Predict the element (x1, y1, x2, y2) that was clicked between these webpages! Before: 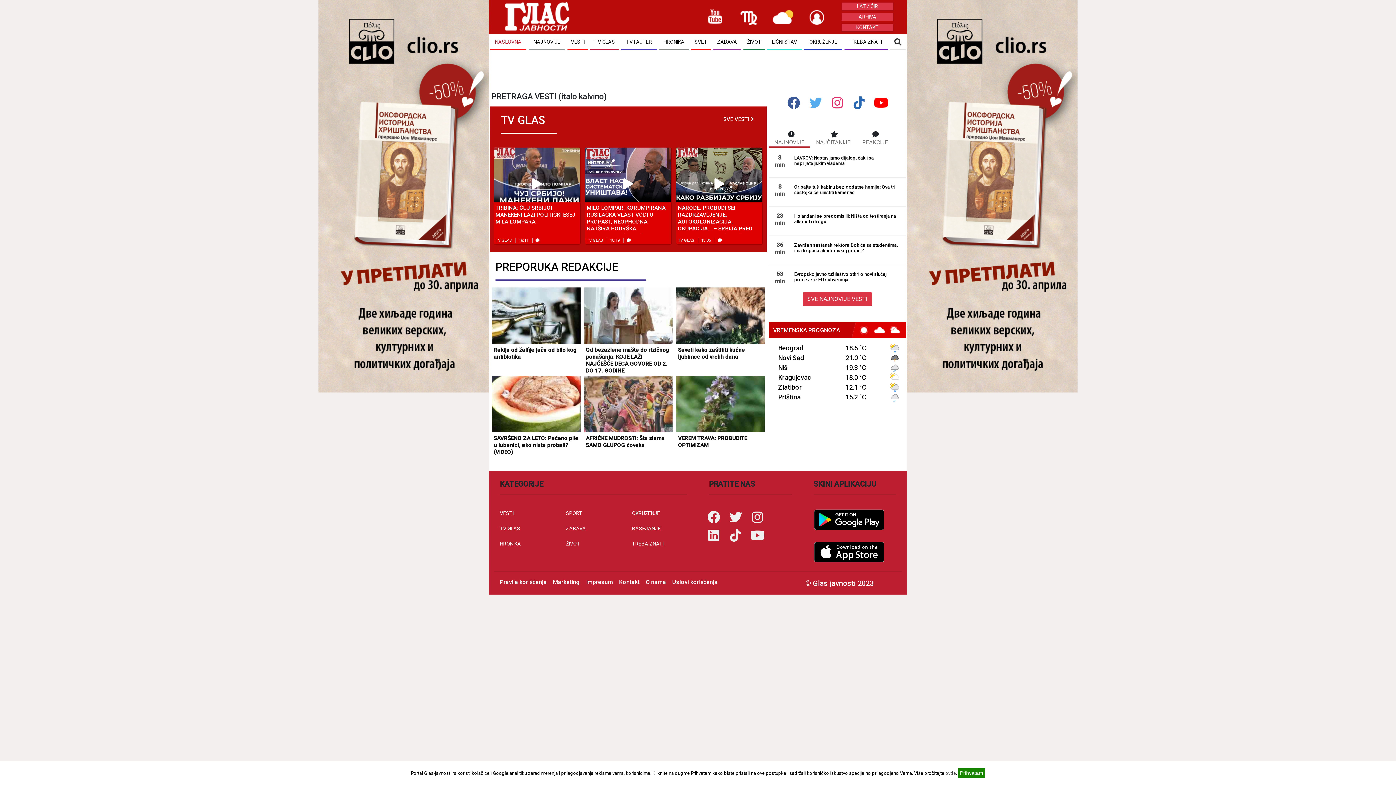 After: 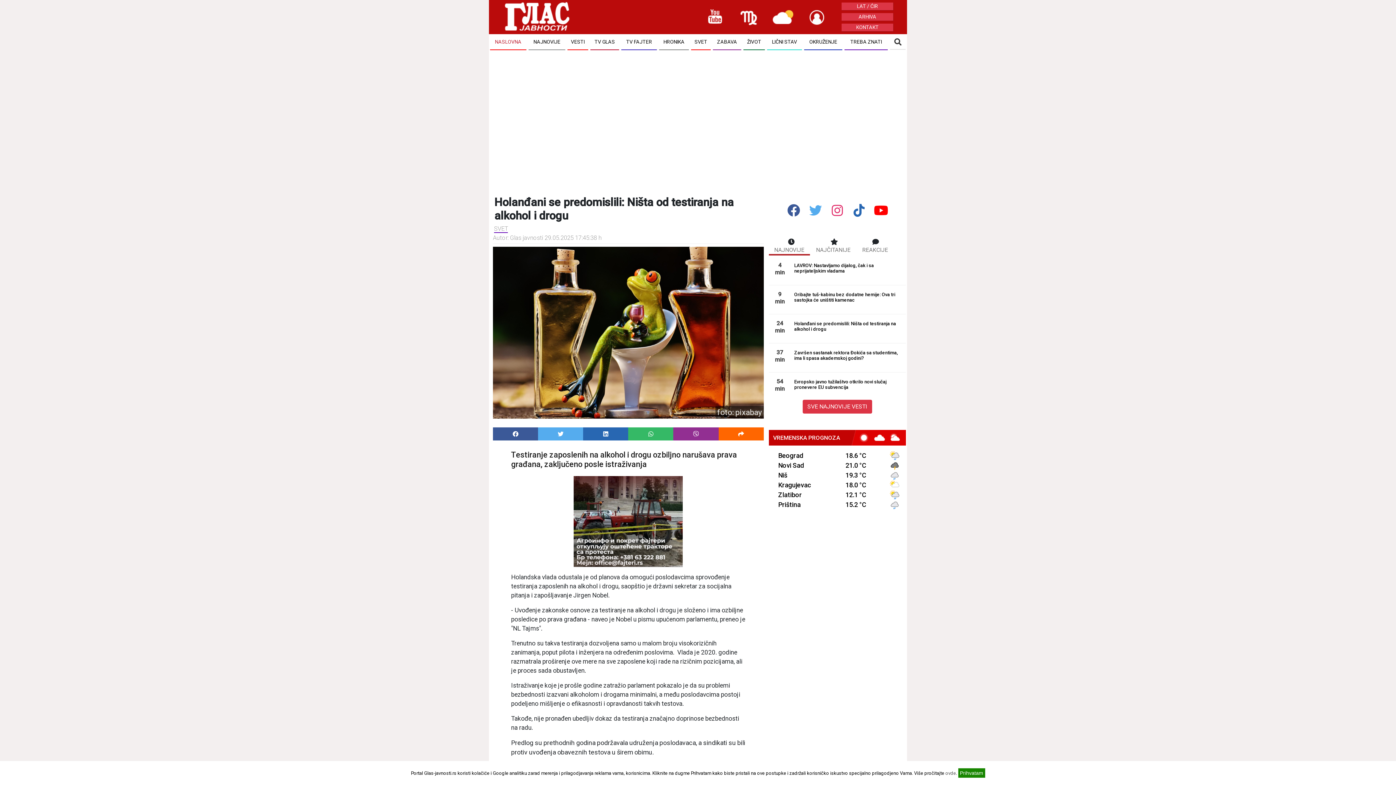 Action: bbox: (792, 212, 906, 225) label: Holanđani se predomislili: Ništa od testiranja na alkohol i drogu